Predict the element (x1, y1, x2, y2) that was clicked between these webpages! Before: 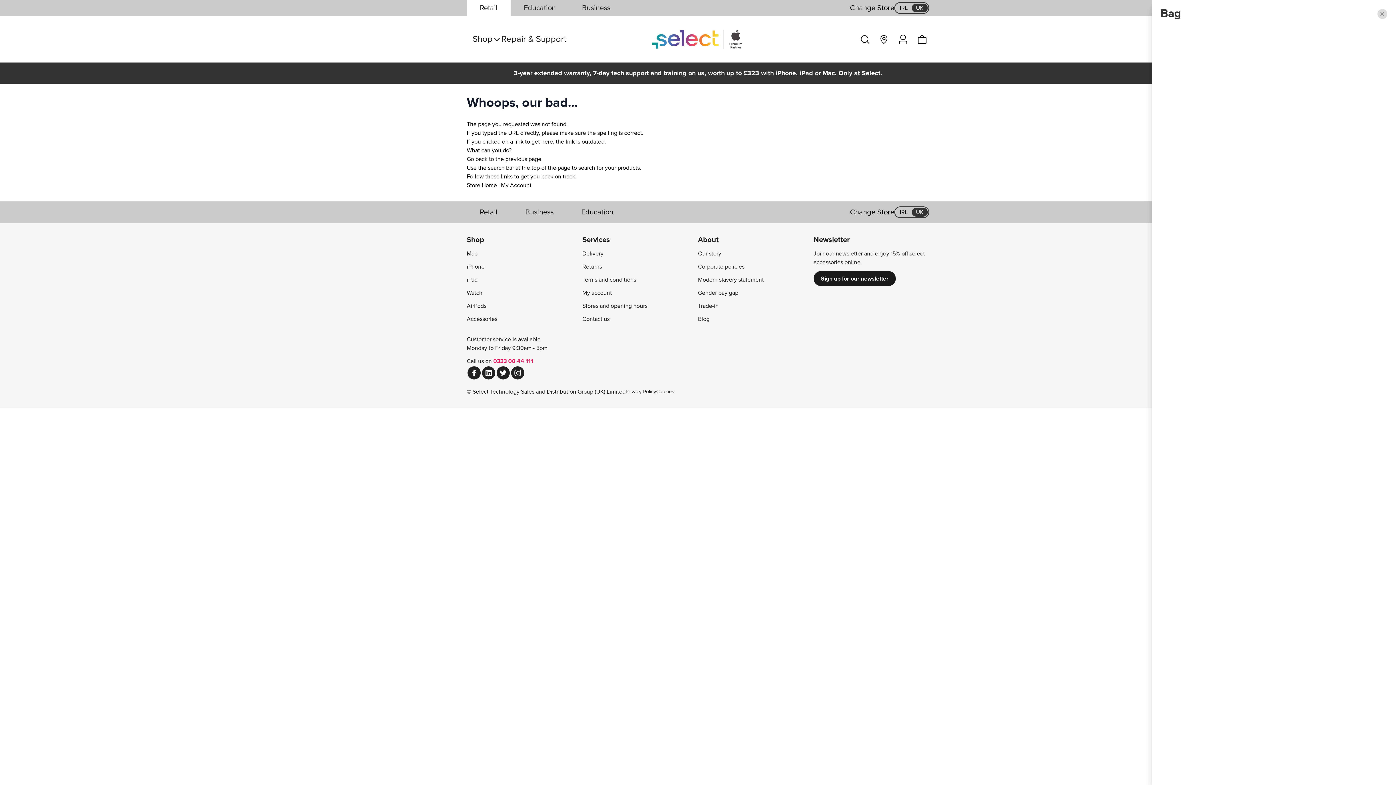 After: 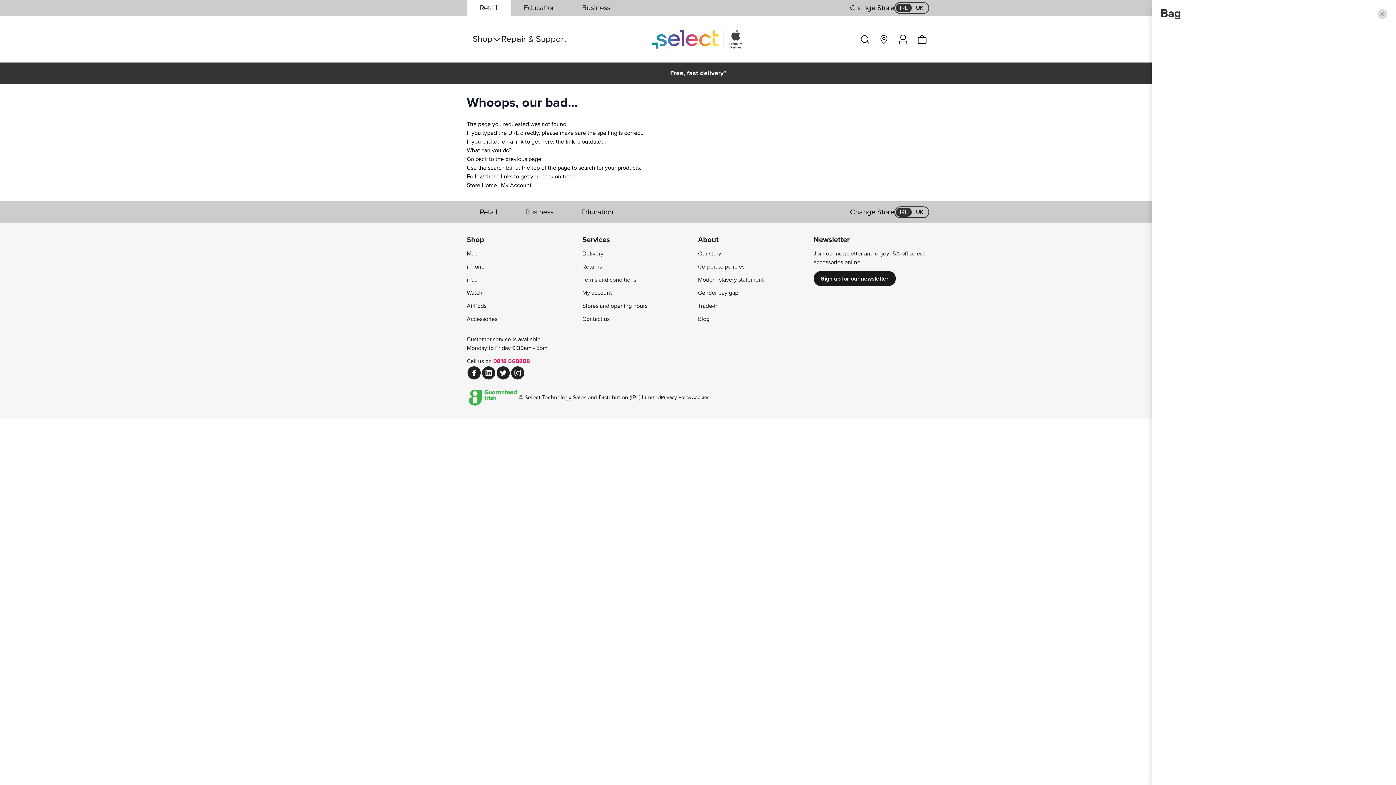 Action: label: IRL bbox: (896, 3, 912, 12)